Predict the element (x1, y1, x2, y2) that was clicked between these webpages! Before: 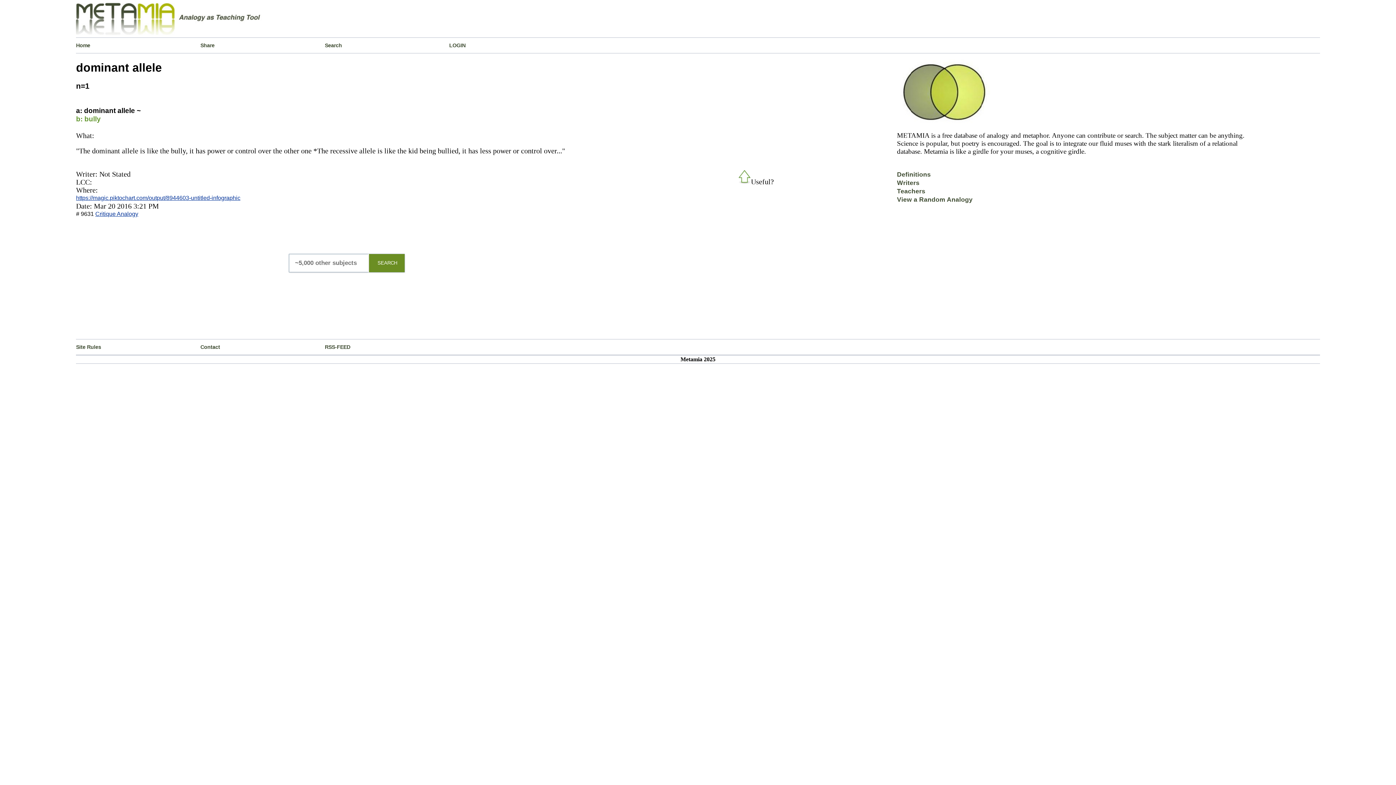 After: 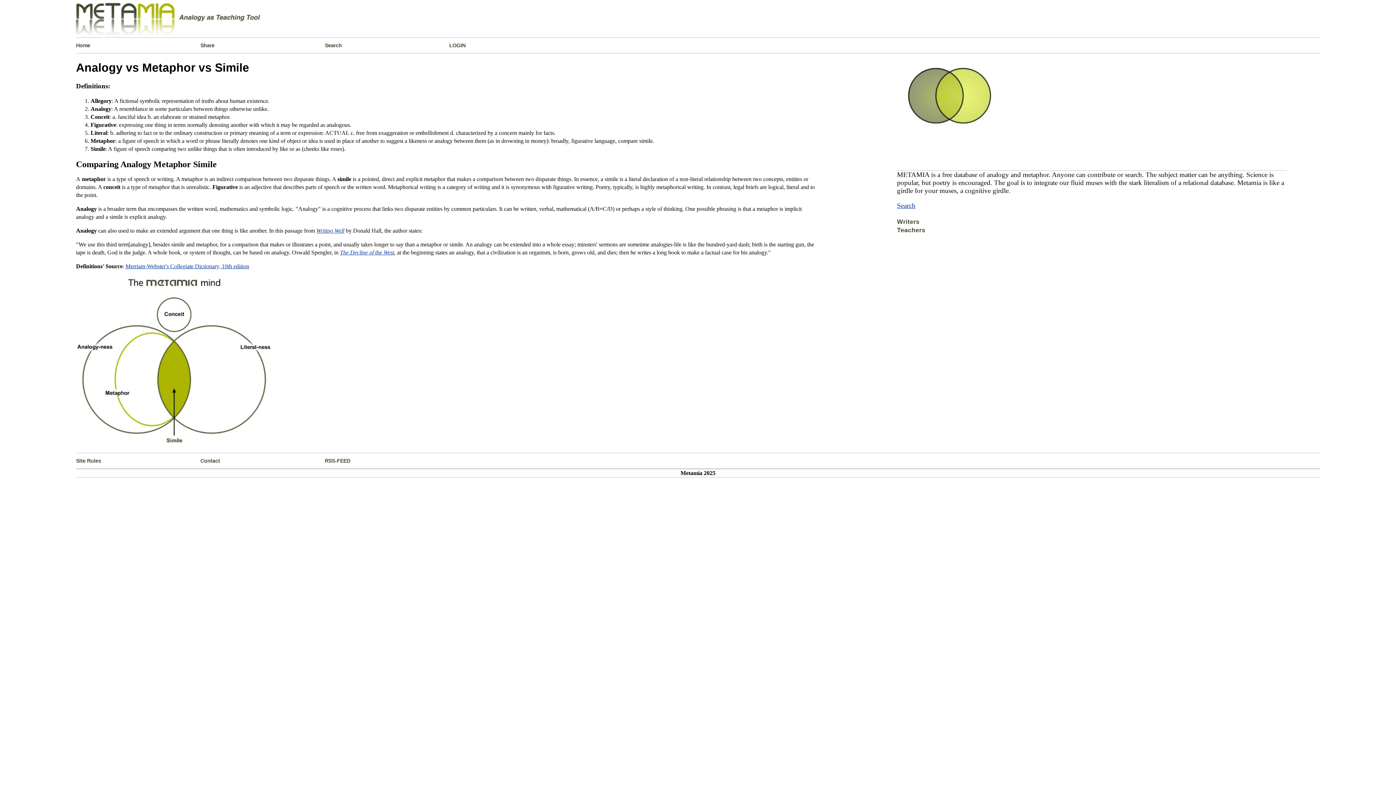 Action: bbox: (897, 170, 931, 183) label: Definitions